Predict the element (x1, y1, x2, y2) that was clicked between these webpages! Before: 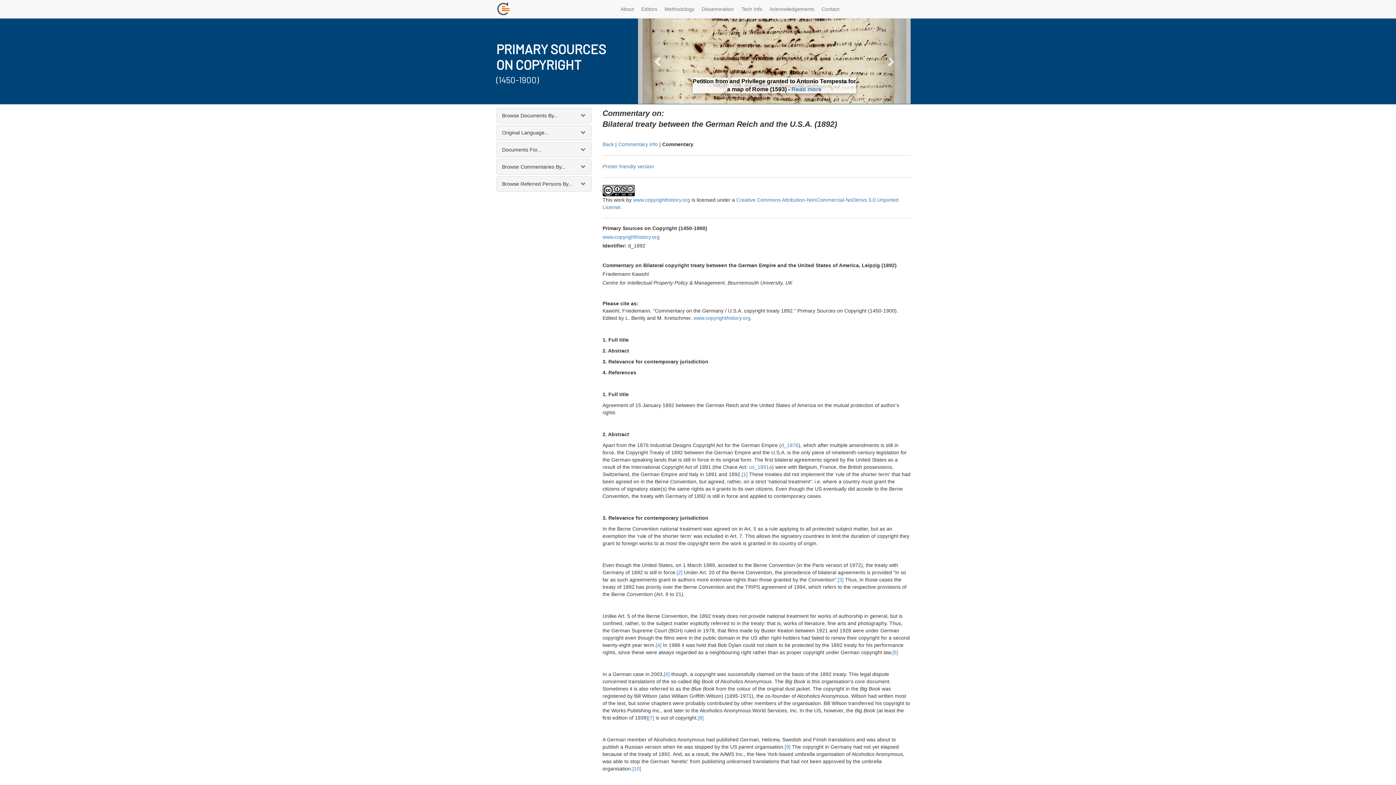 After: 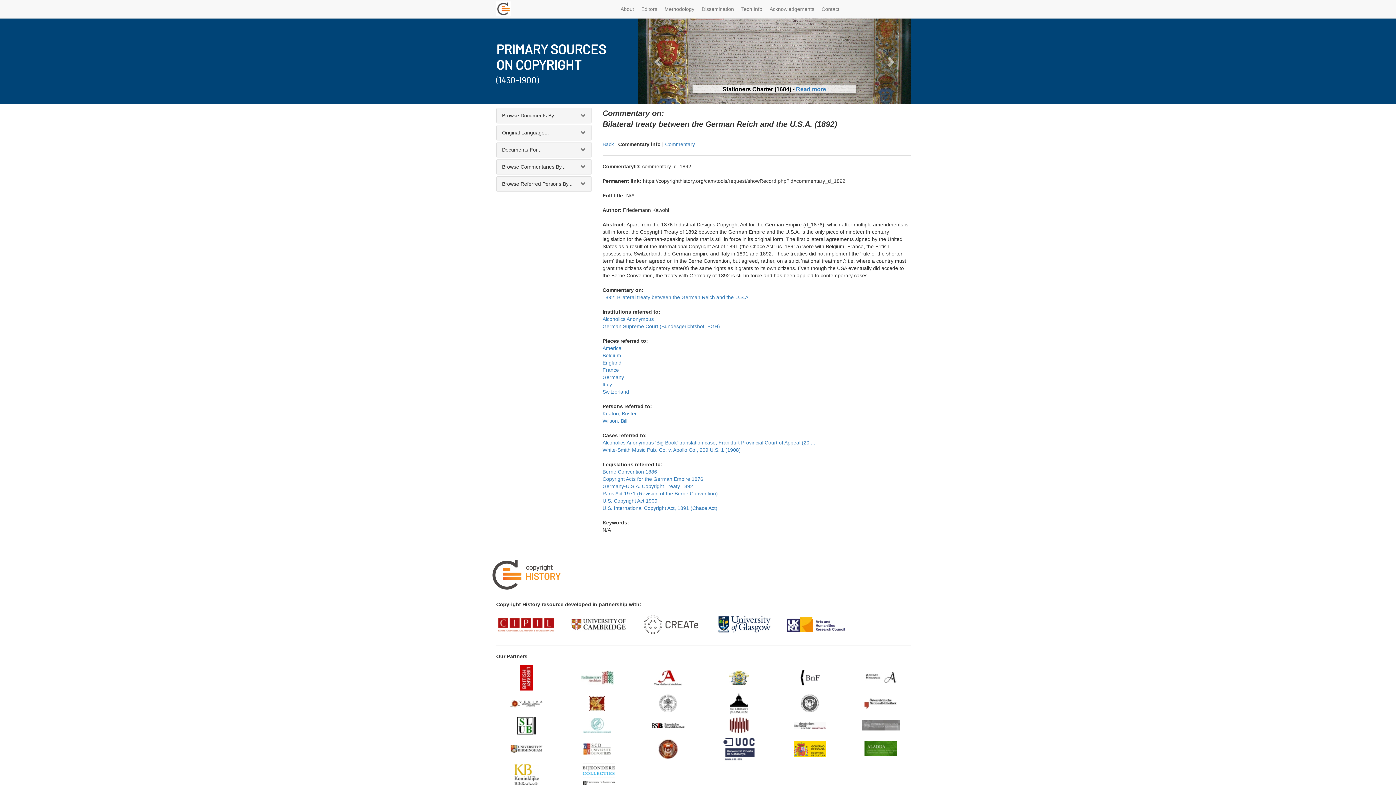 Action: label: Commentary info bbox: (618, 141, 658, 147)